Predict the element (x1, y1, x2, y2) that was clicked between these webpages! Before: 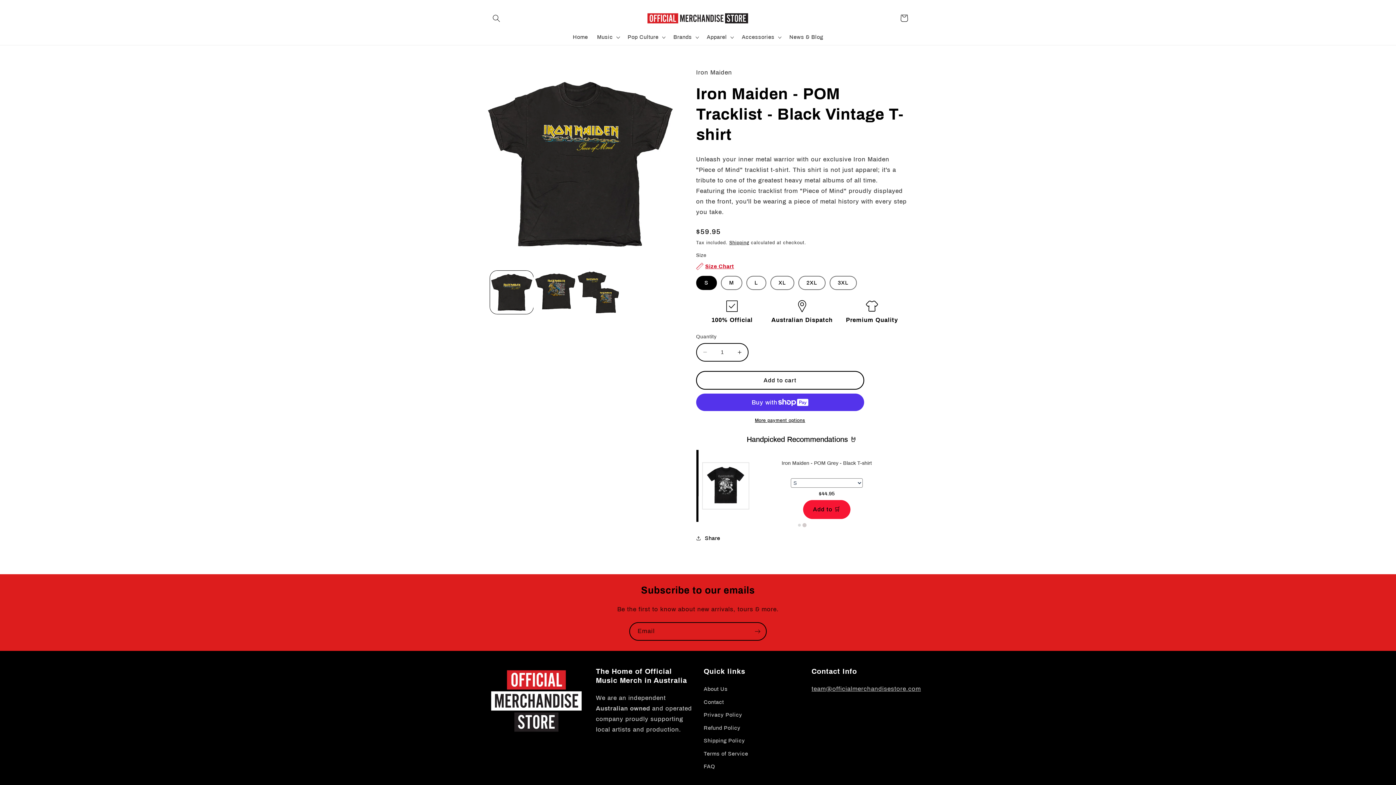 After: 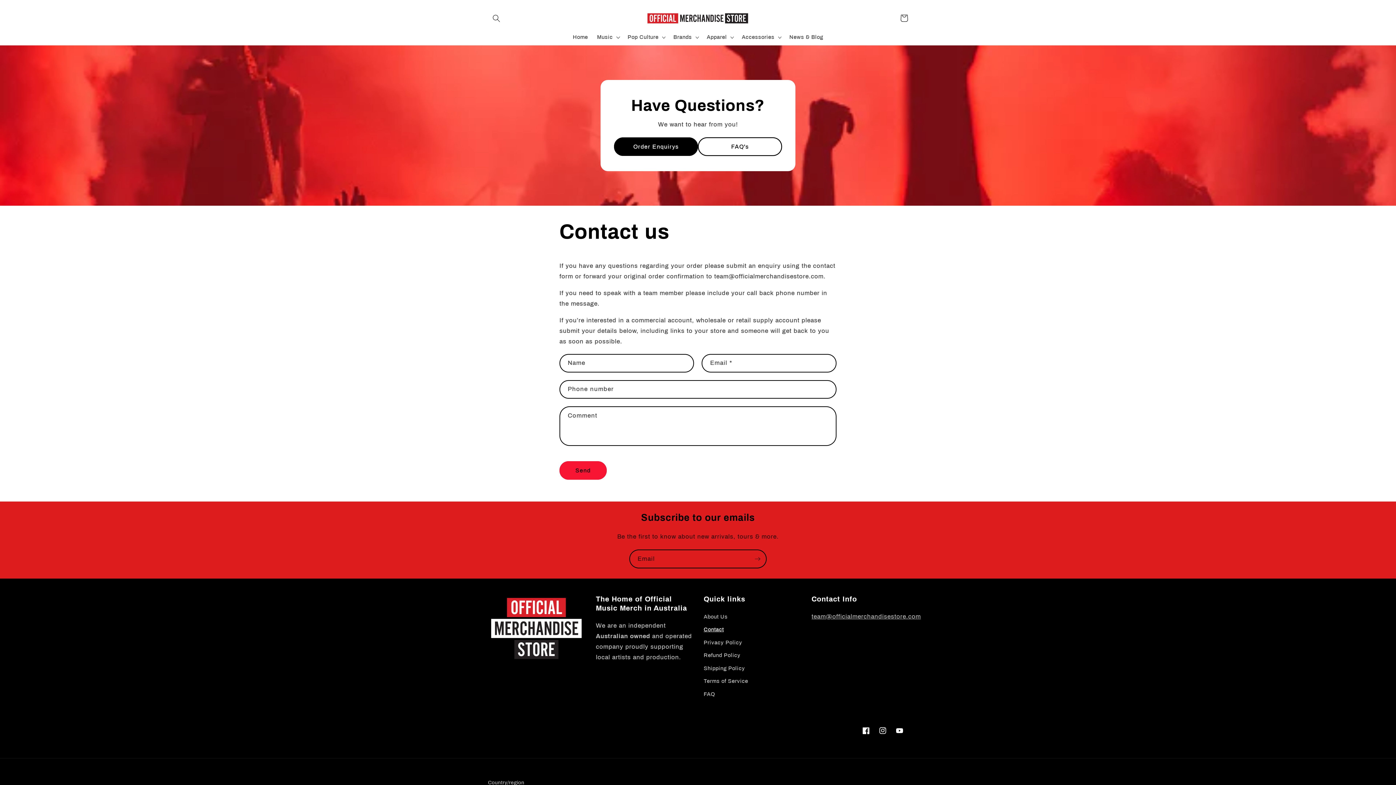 Action: label: team@officialmerchandisestore.com bbox: (811, 685, 921, 692)